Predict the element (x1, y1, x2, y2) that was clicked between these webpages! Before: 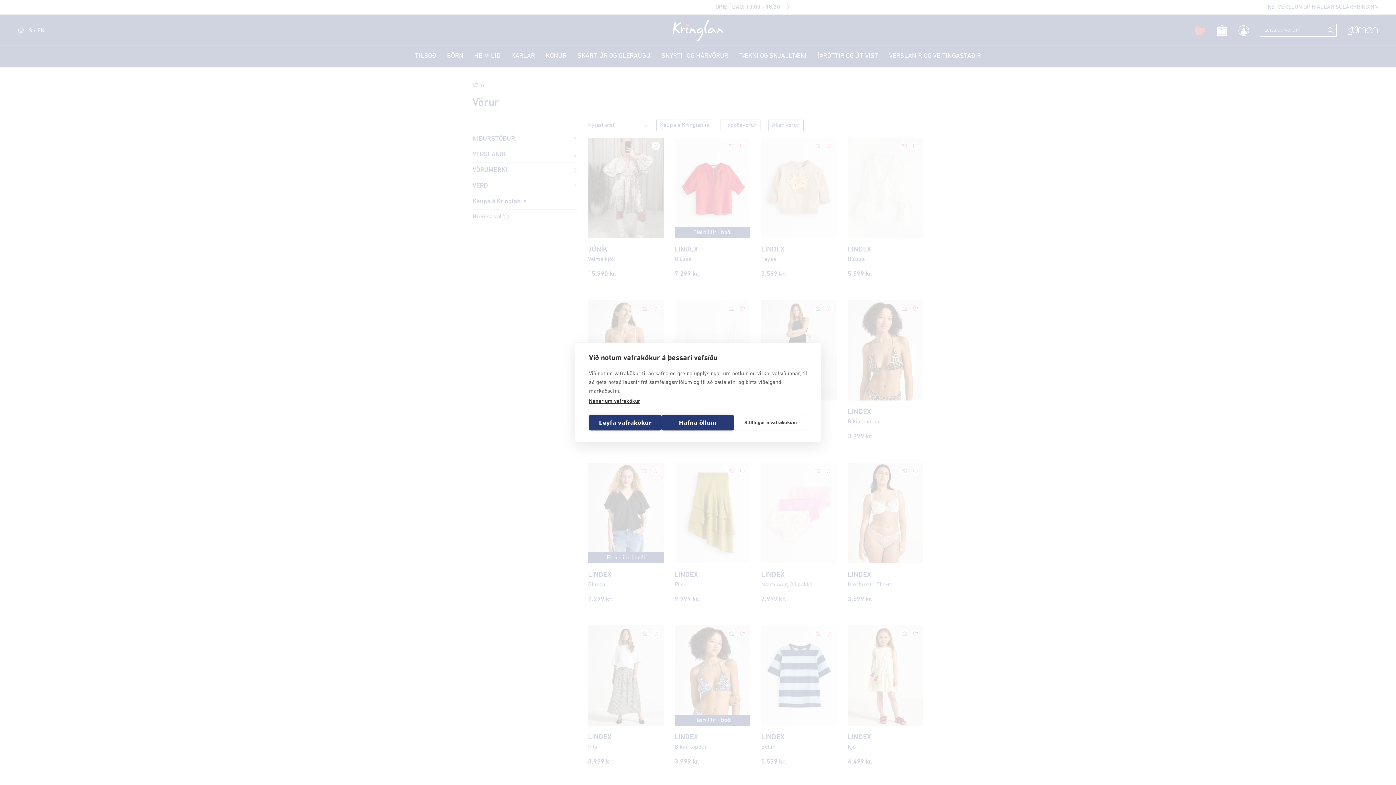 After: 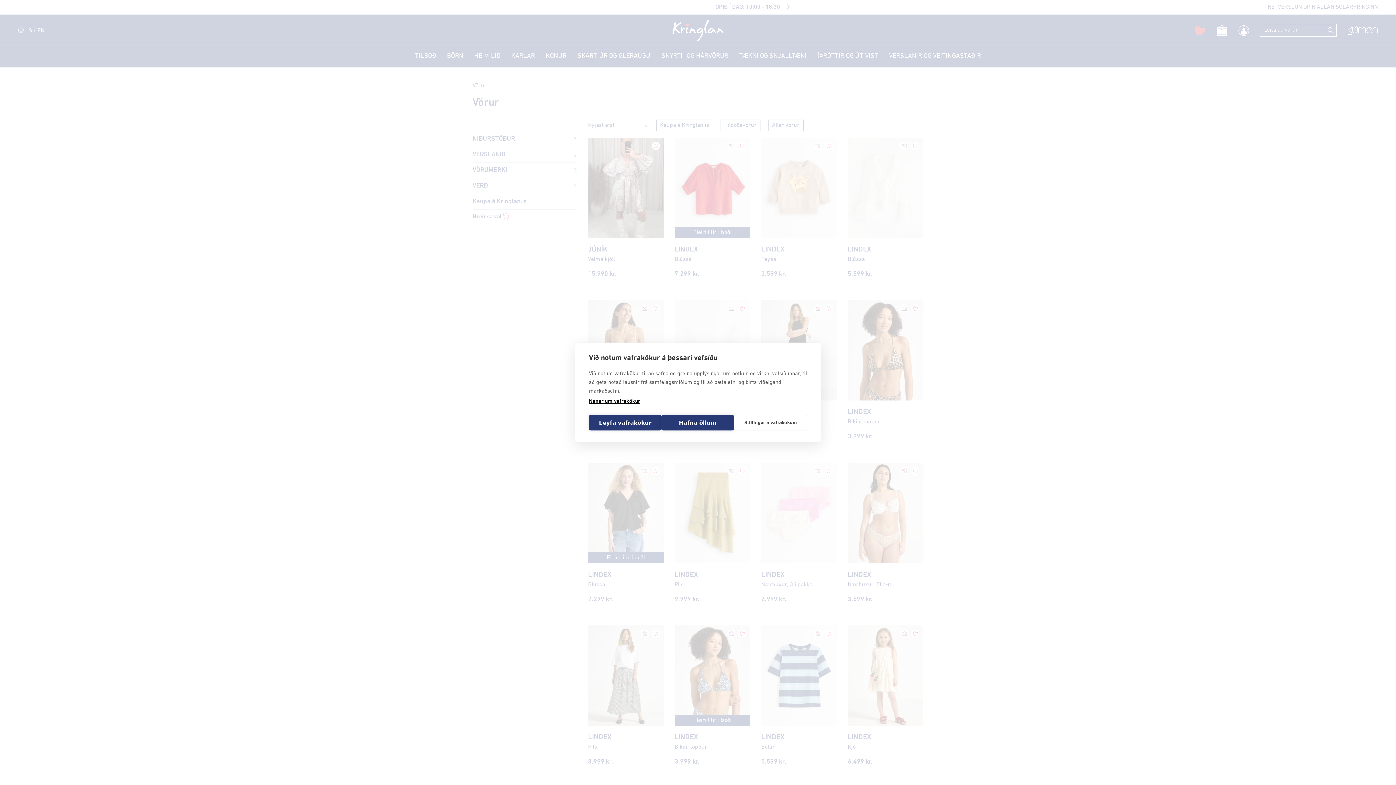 Action: label: Nánar um vafrakökur bbox: (589, 399, 640, 405)